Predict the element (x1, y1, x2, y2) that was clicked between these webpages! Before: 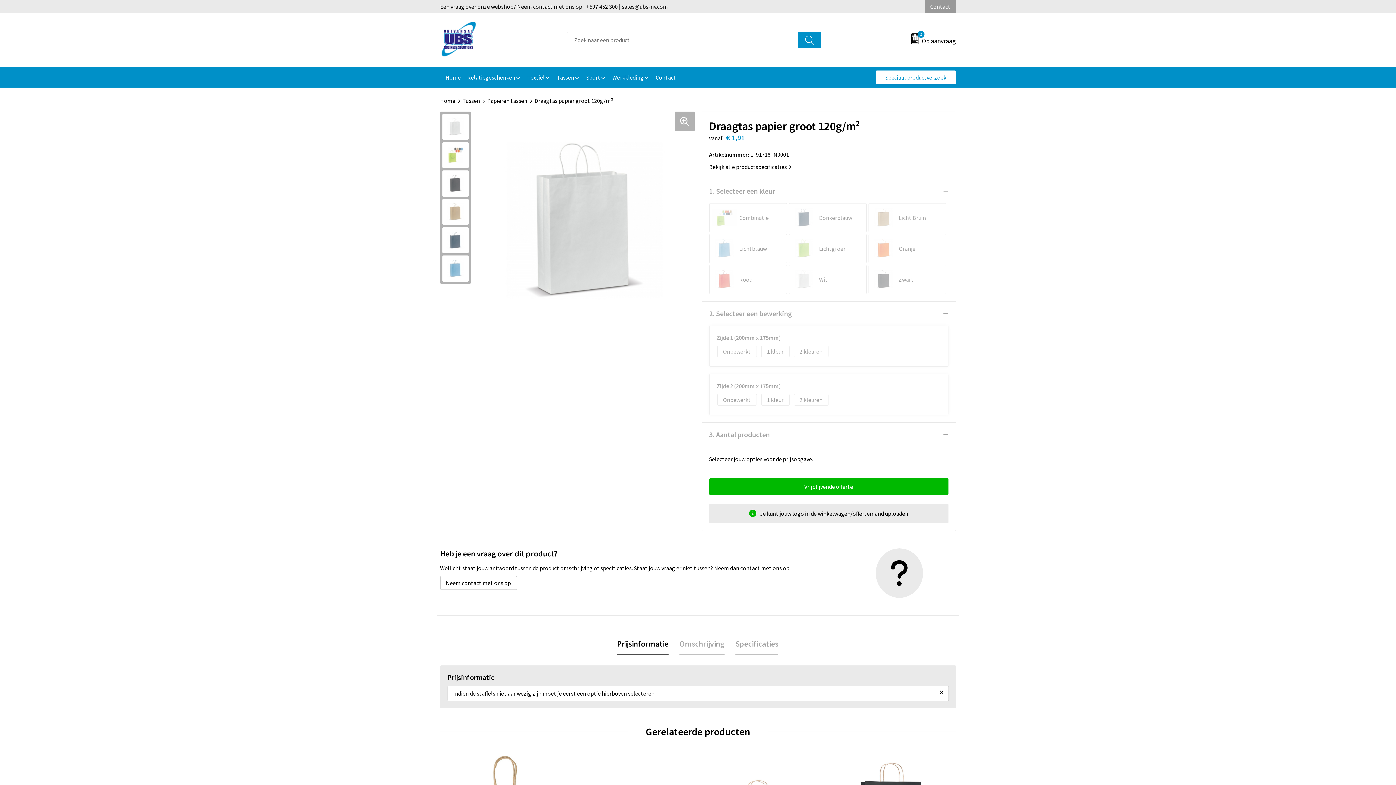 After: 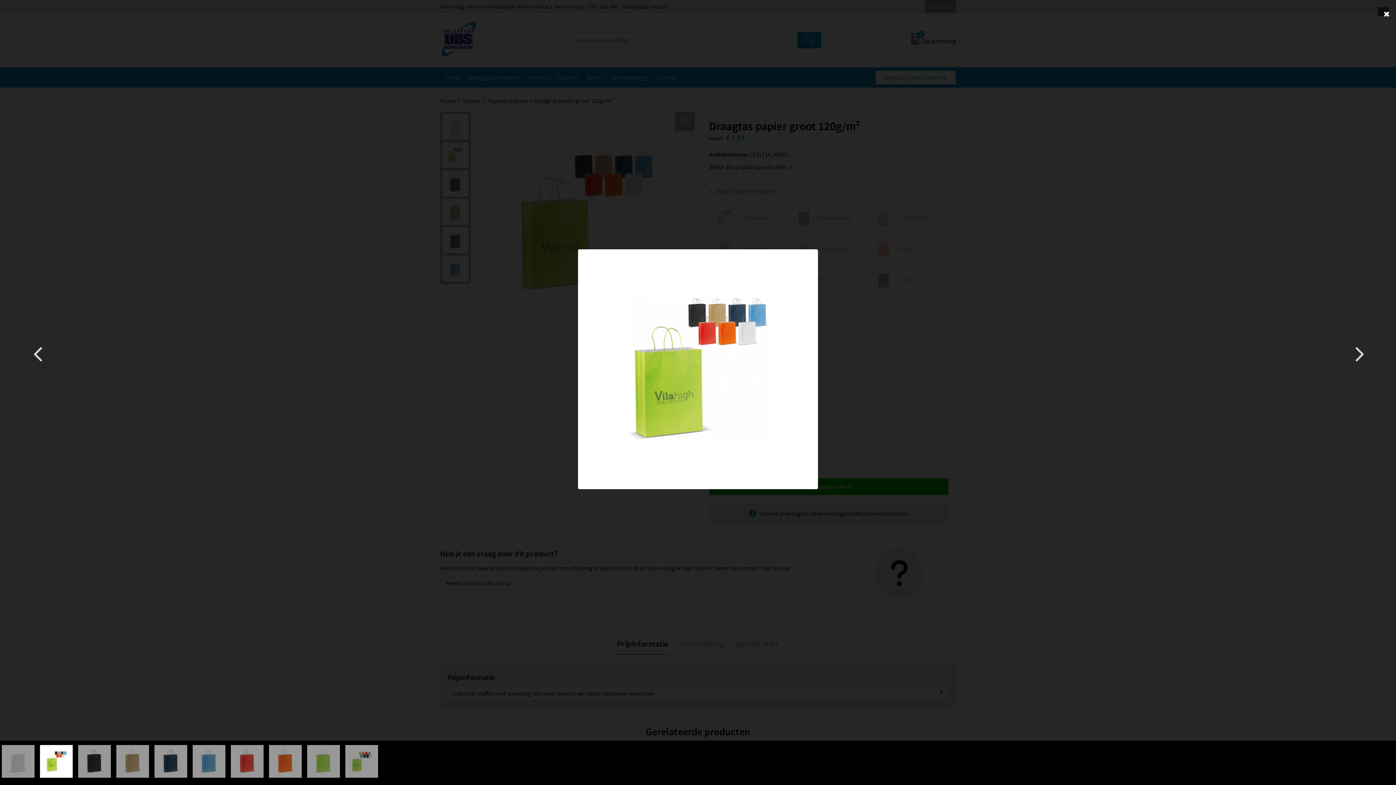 Action: bbox: (442, 142, 468, 168)